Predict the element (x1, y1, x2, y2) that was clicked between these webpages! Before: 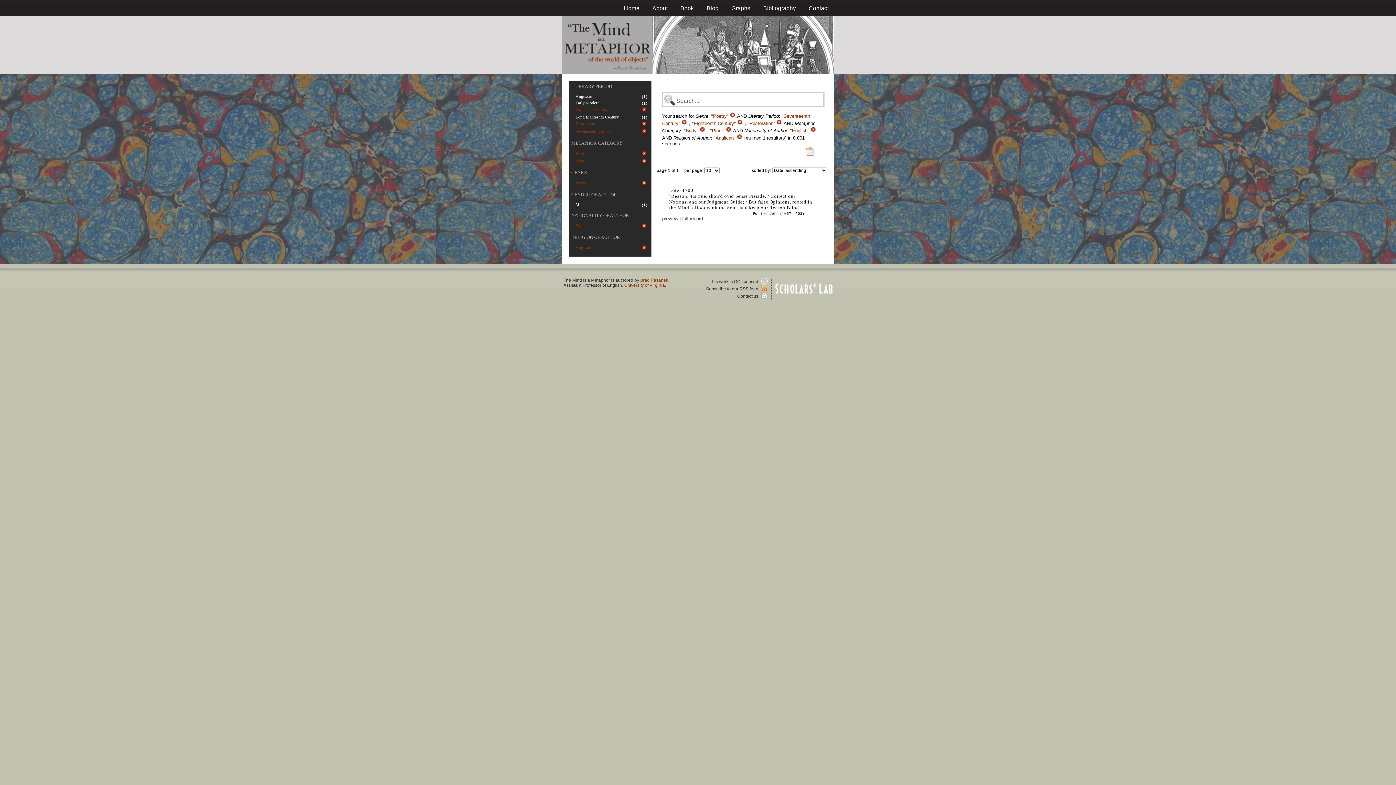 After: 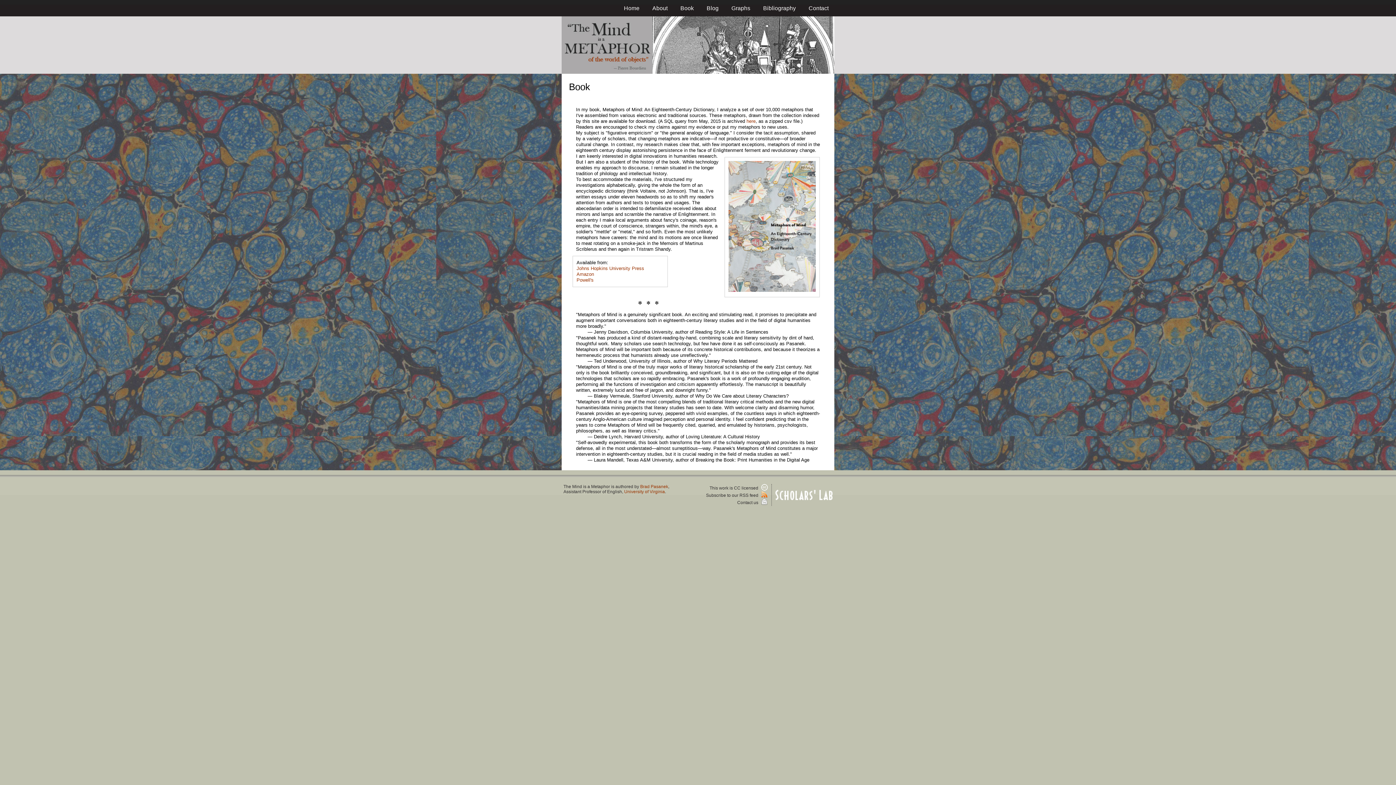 Action: label: Book bbox: (680, 5, 694, 11)